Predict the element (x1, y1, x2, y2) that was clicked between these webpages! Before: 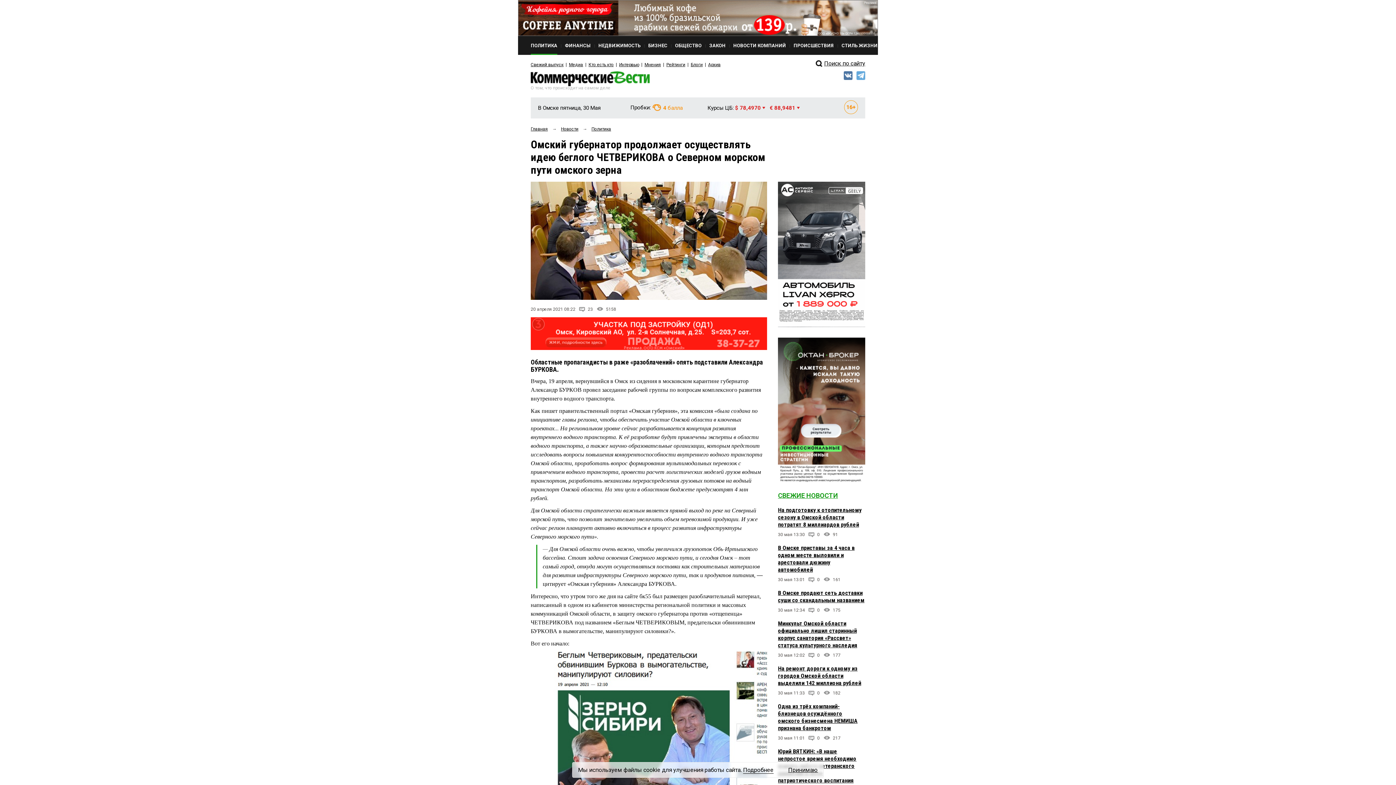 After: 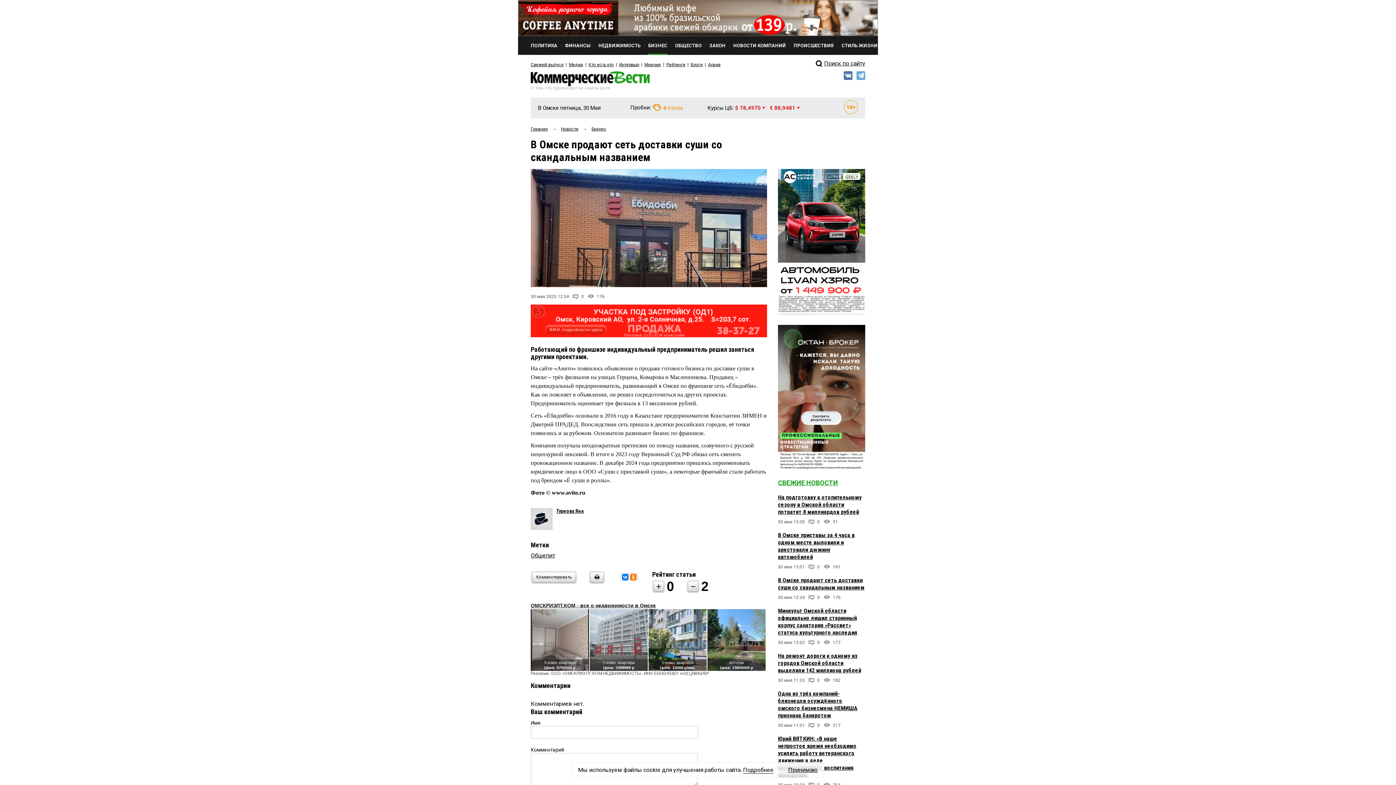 Action: bbox: (778, 589, 864, 604) label: В Омске продают сеть доставки суши со скандальным названием